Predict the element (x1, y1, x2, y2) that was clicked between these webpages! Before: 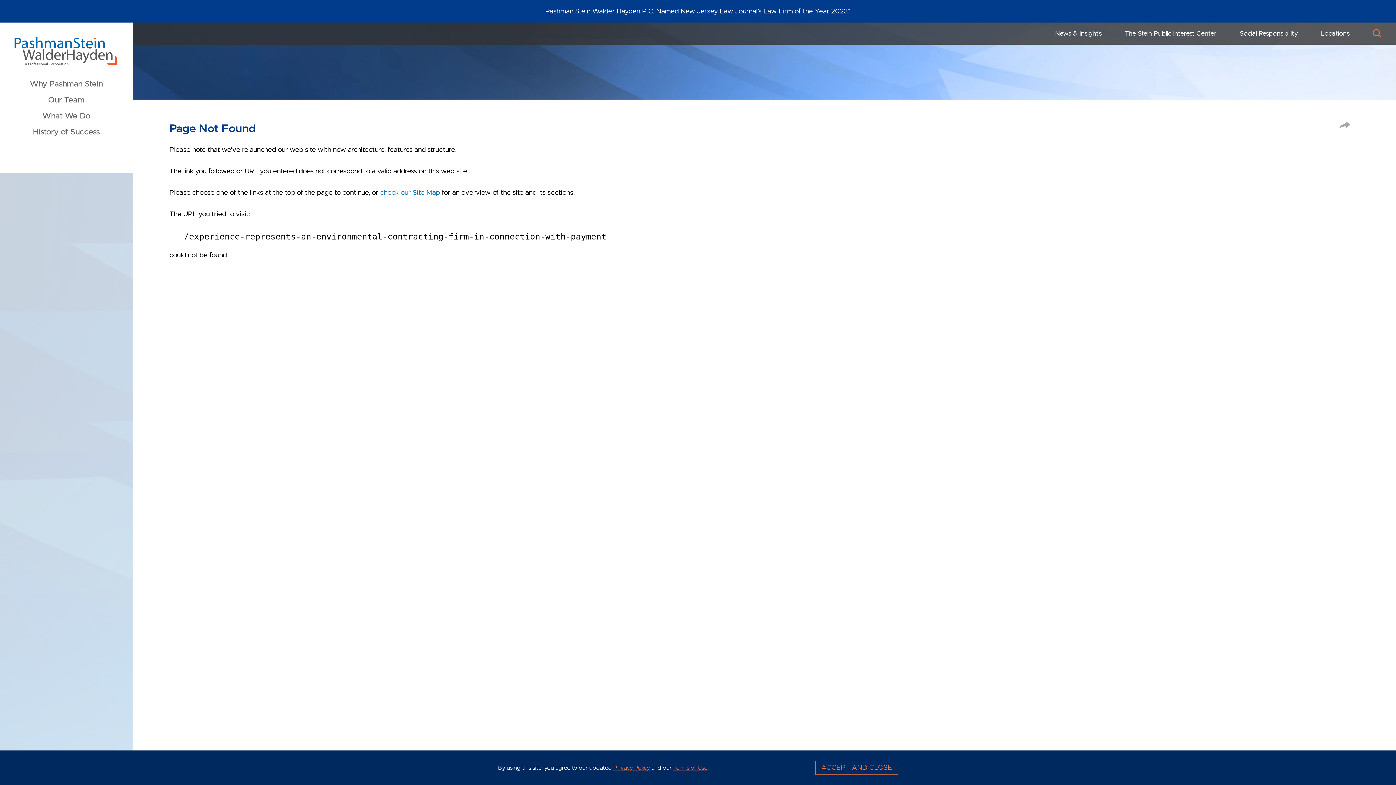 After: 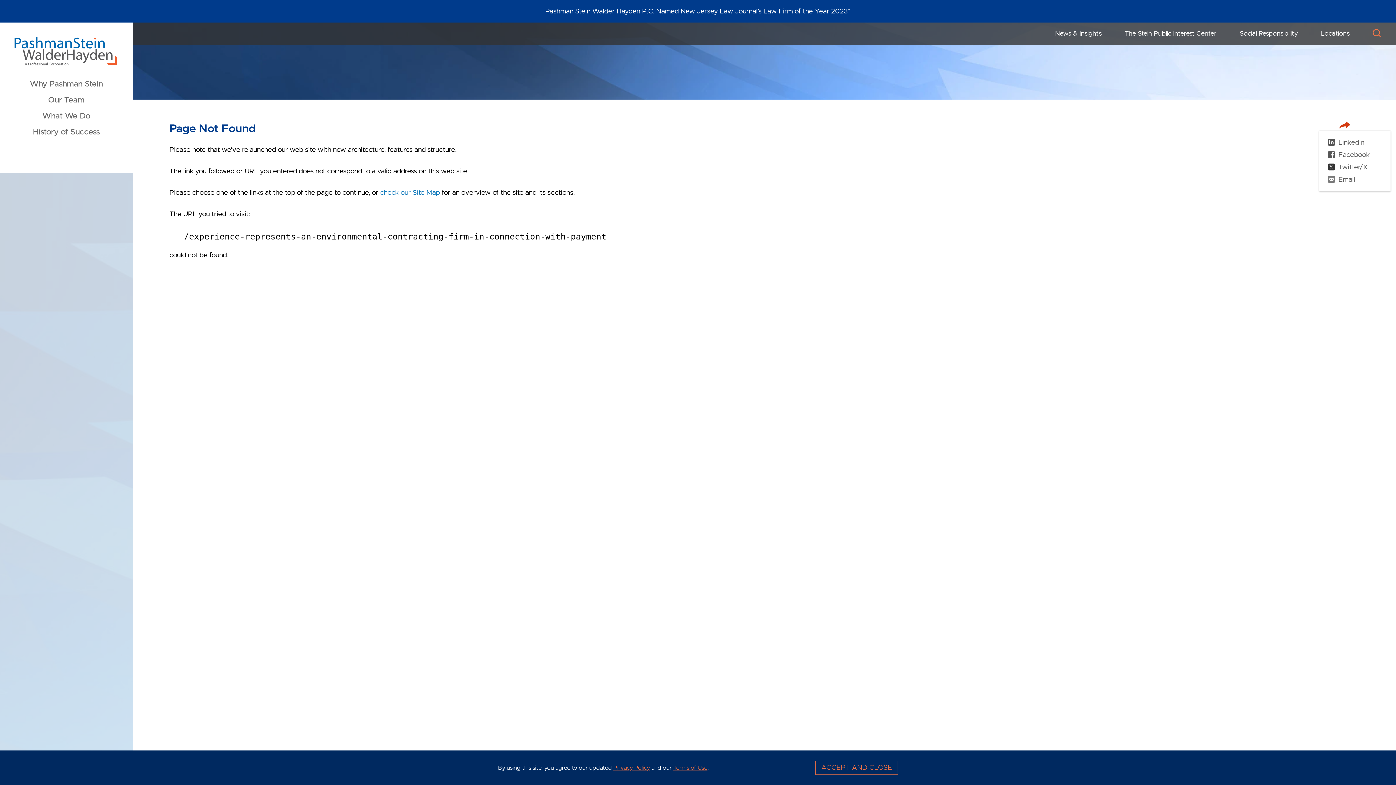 Action: bbox: (1339, 122, 1350, 130)